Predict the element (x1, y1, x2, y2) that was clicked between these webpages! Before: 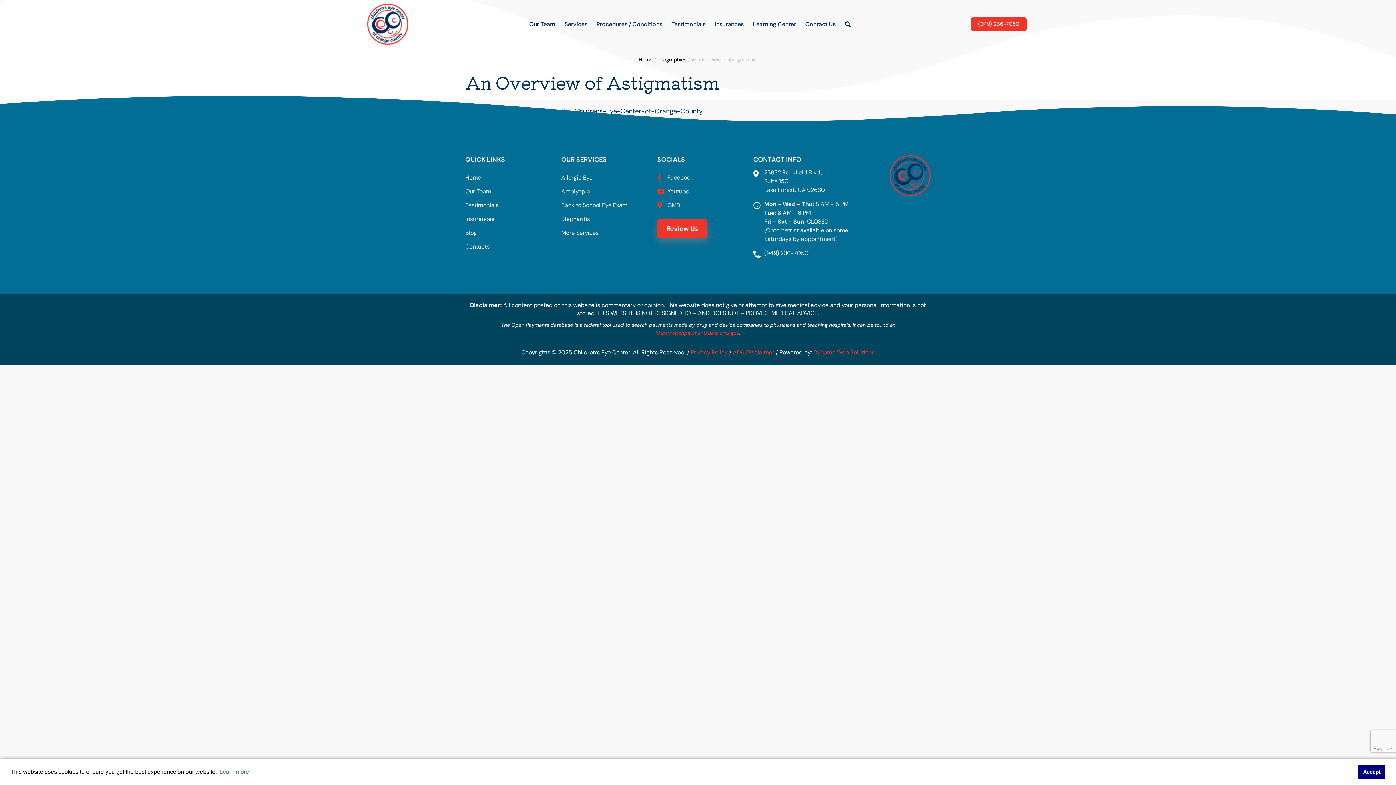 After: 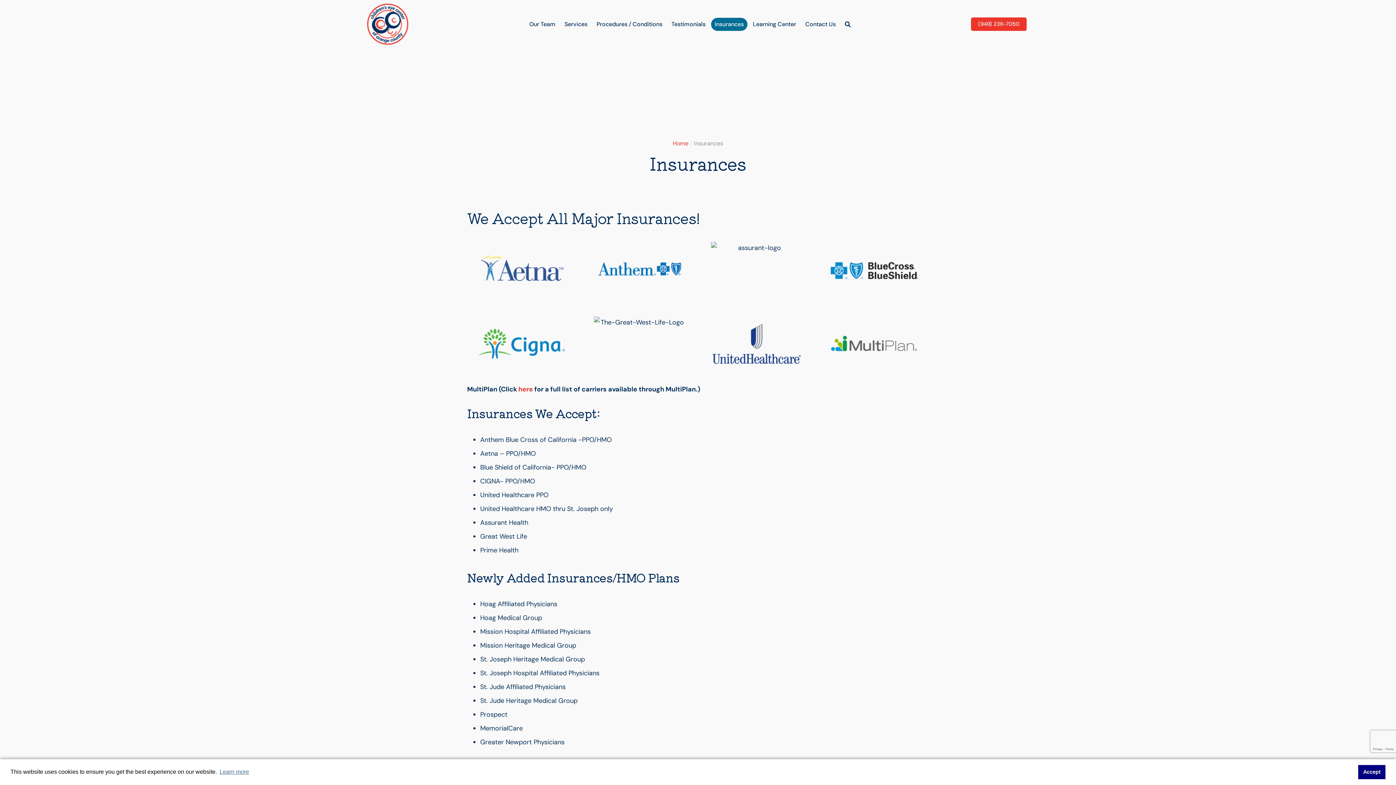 Action: bbox: (465, 214, 546, 224) label: Menu item